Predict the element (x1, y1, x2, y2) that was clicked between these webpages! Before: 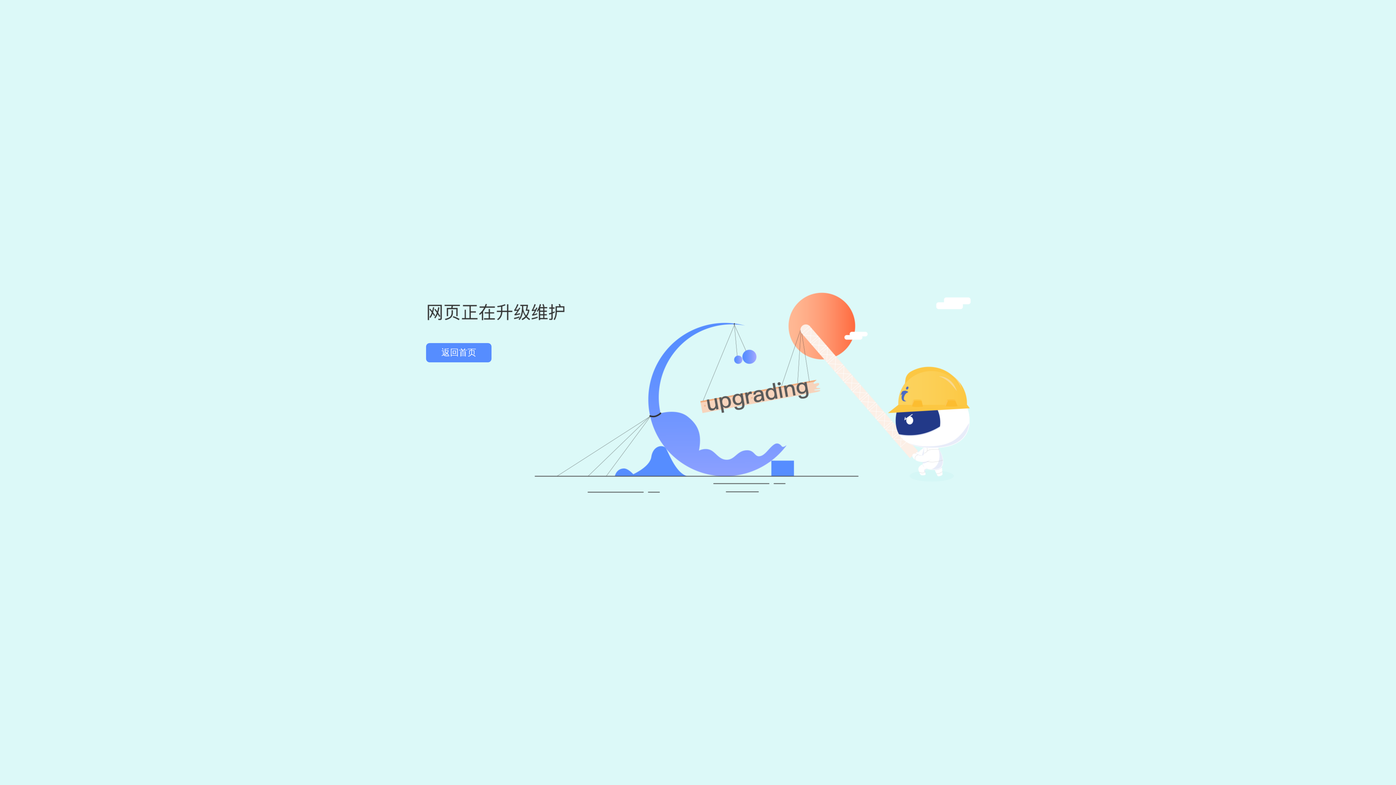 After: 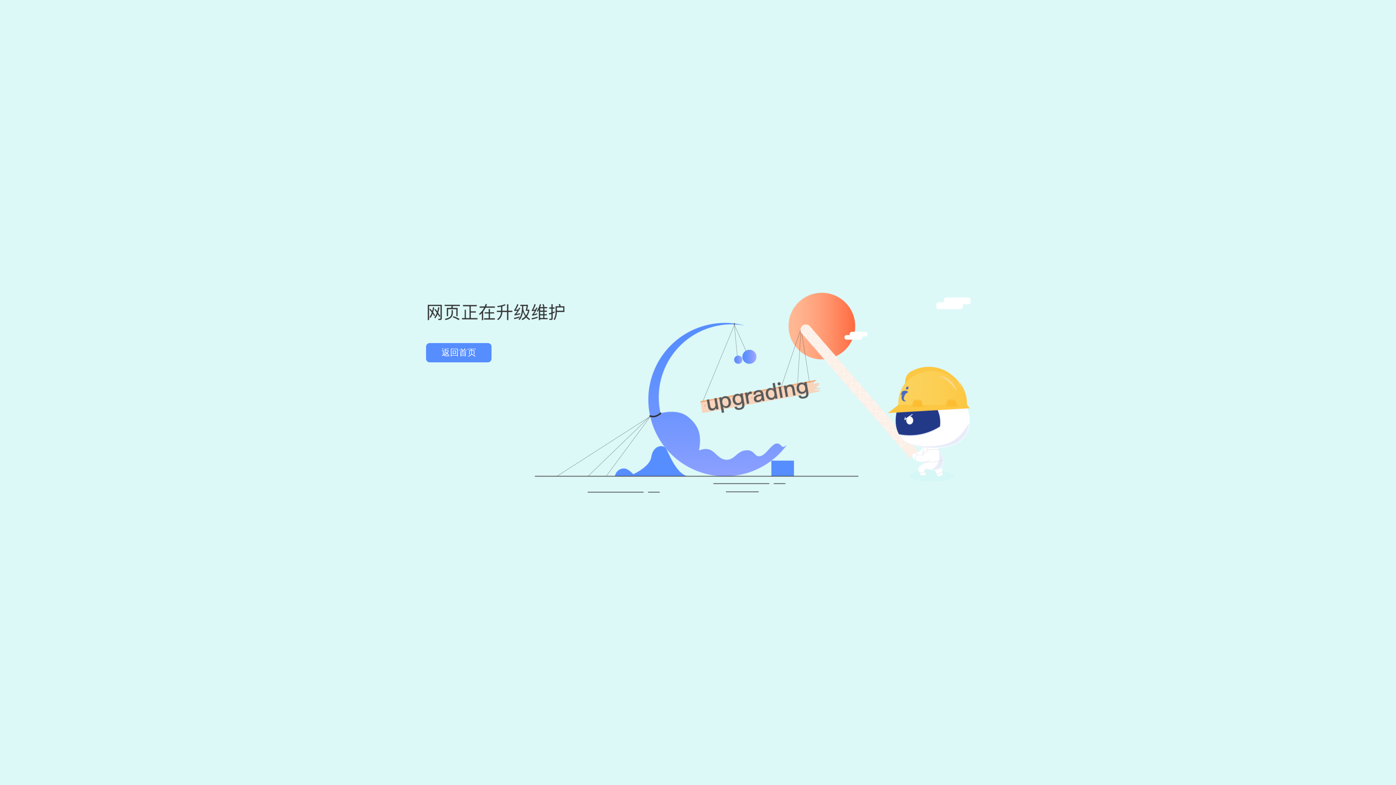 Action: bbox: (426, 343, 491, 362) label: 返回首页